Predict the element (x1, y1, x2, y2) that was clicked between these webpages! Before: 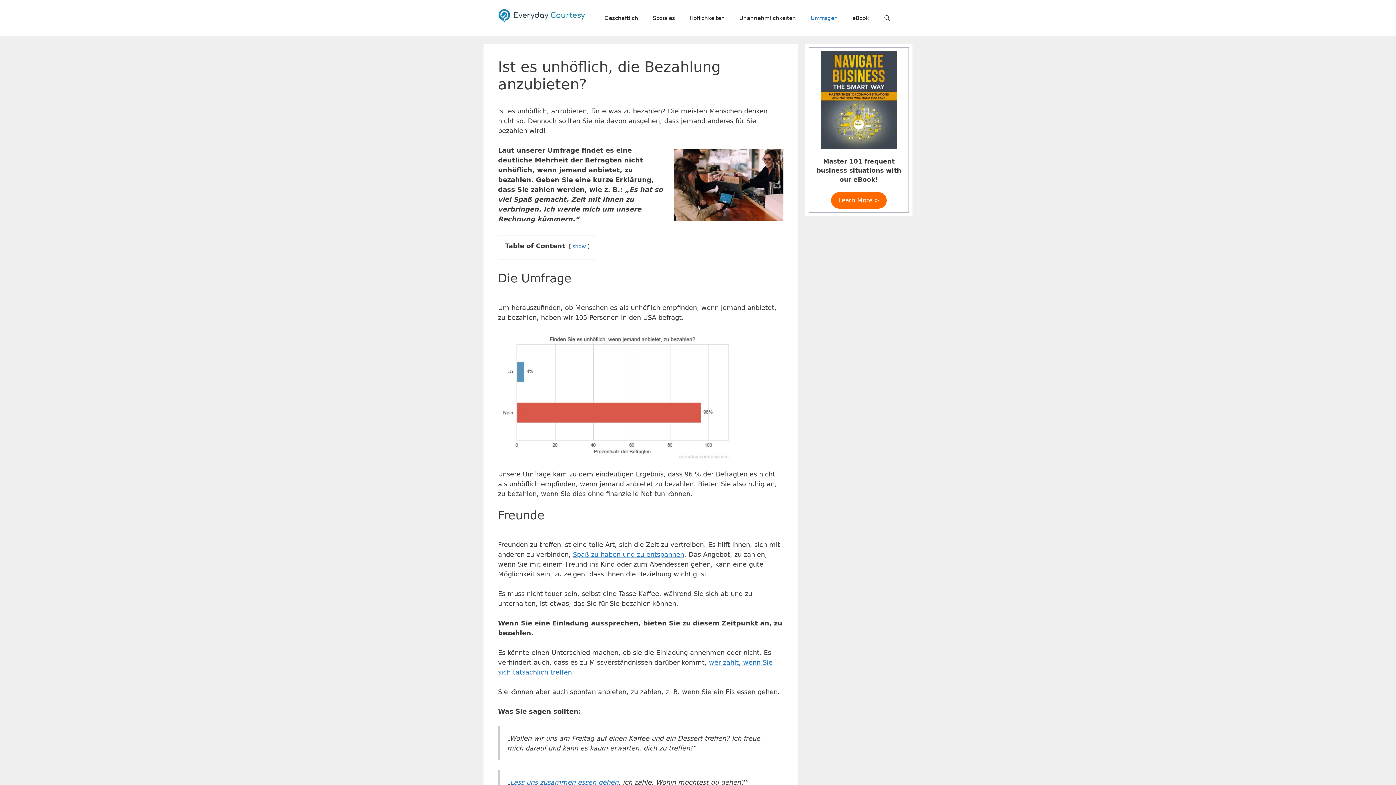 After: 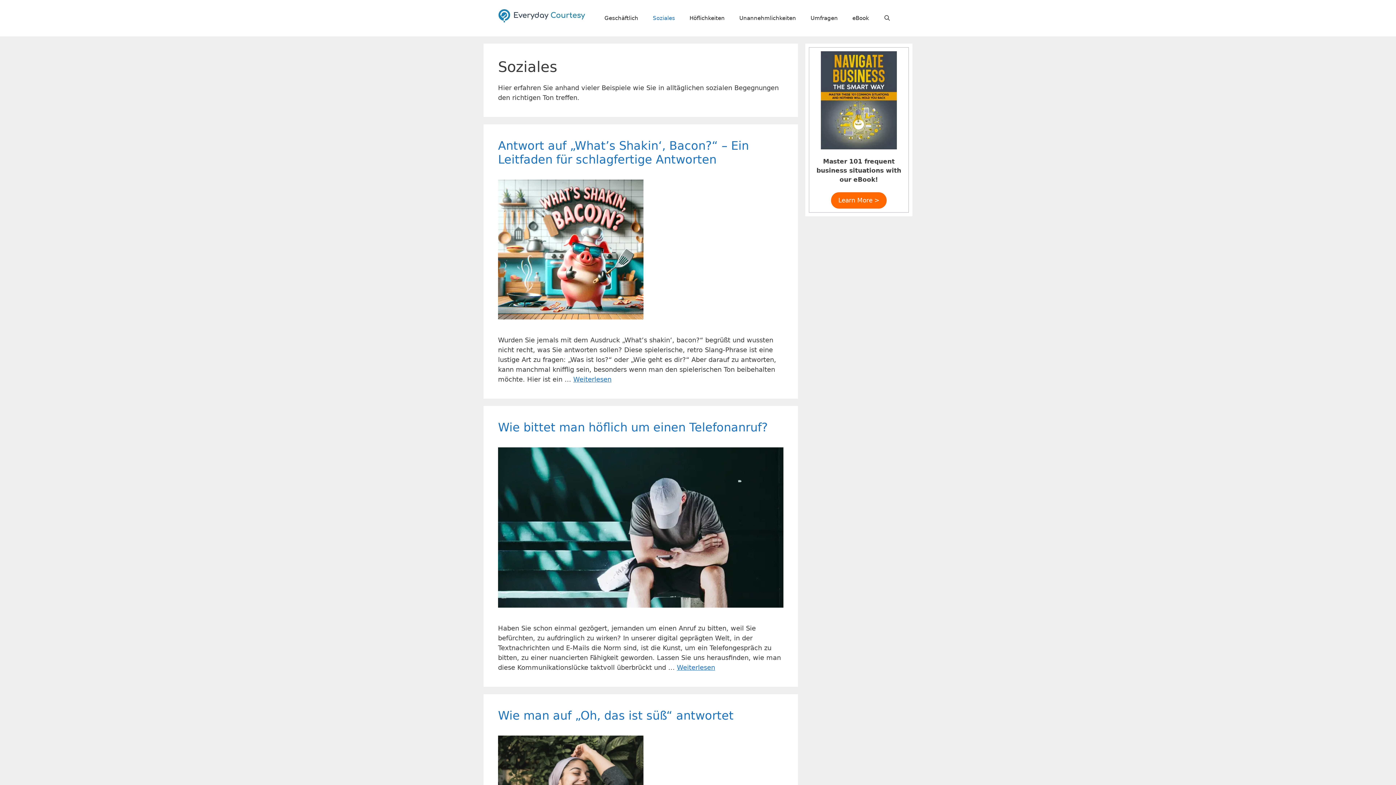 Action: bbox: (645, 7, 682, 29) label: Soziales